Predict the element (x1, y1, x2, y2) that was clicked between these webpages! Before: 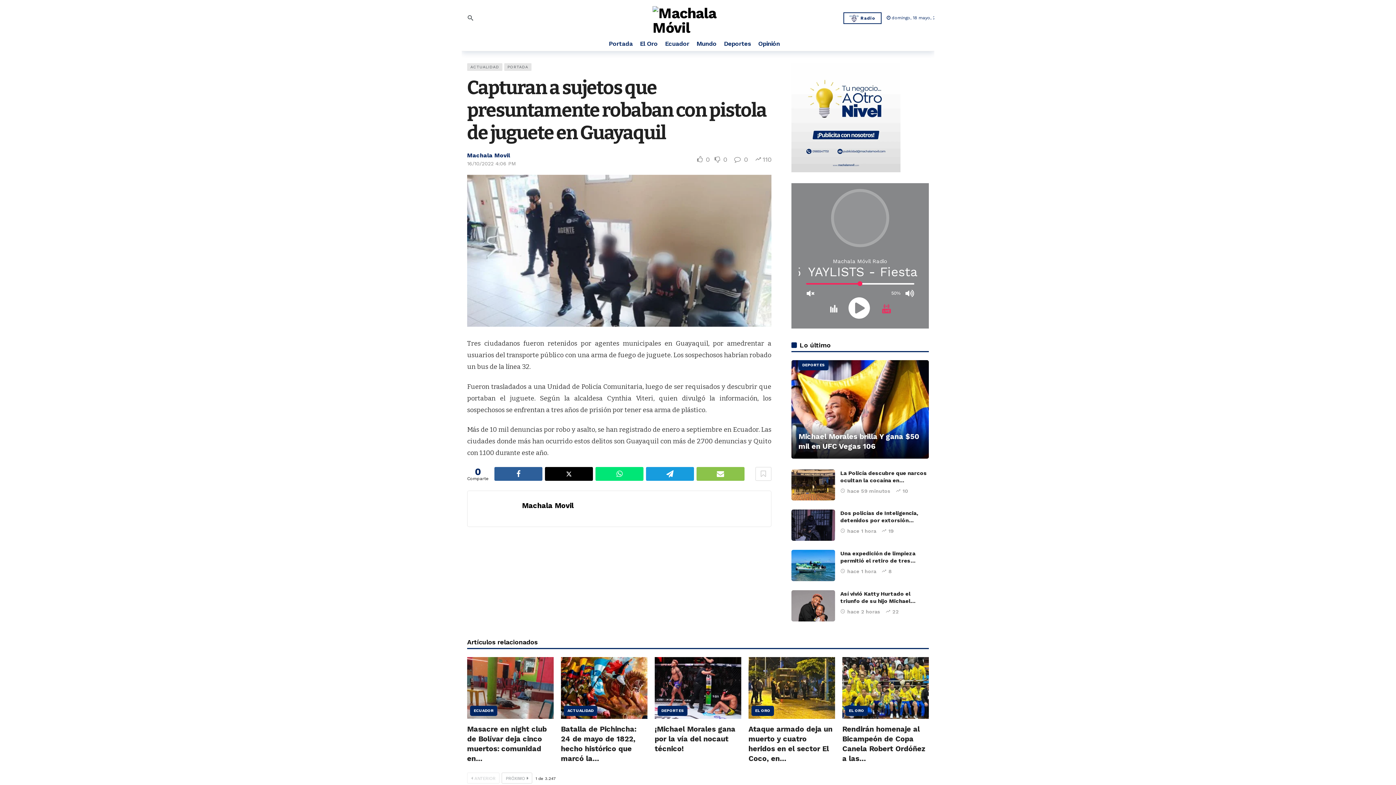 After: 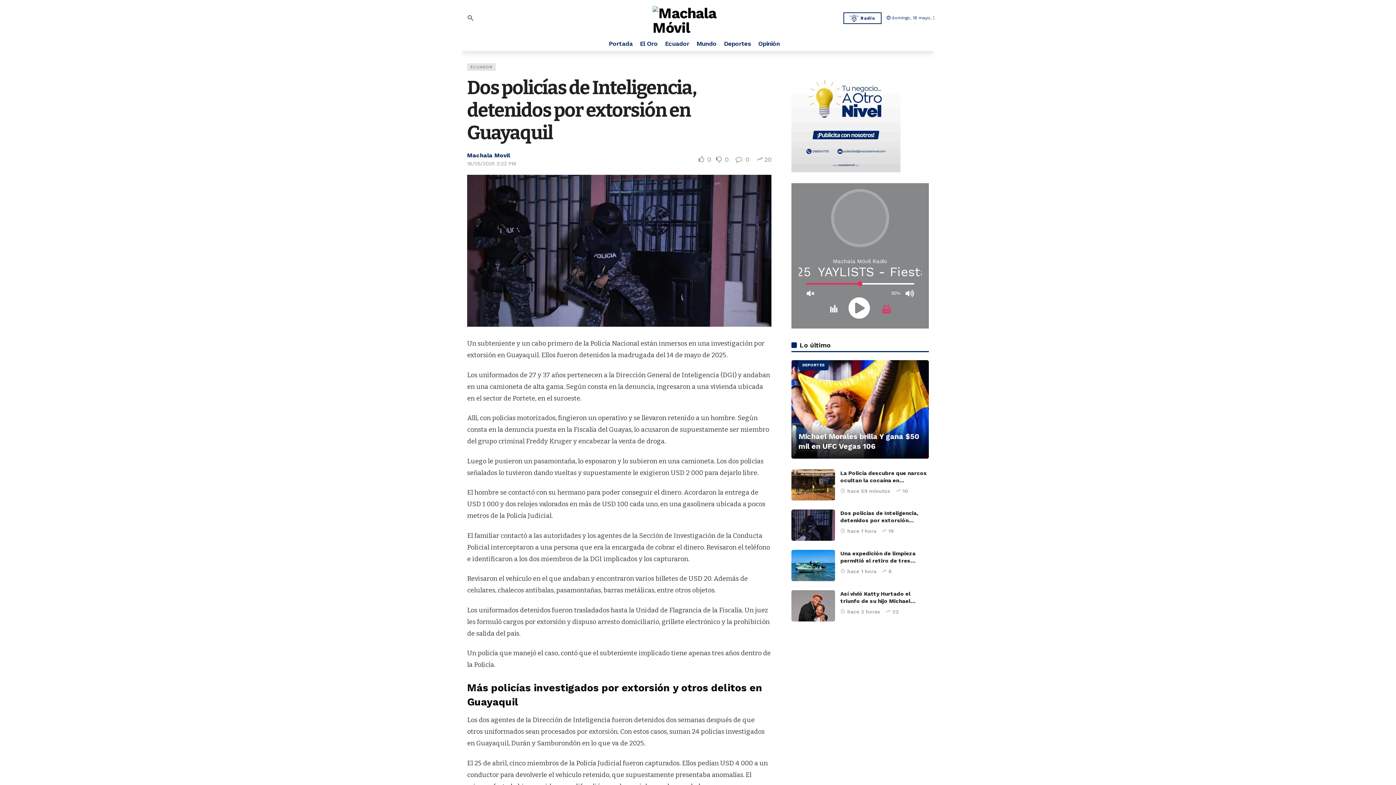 Action: bbox: (791, 509, 835, 541)